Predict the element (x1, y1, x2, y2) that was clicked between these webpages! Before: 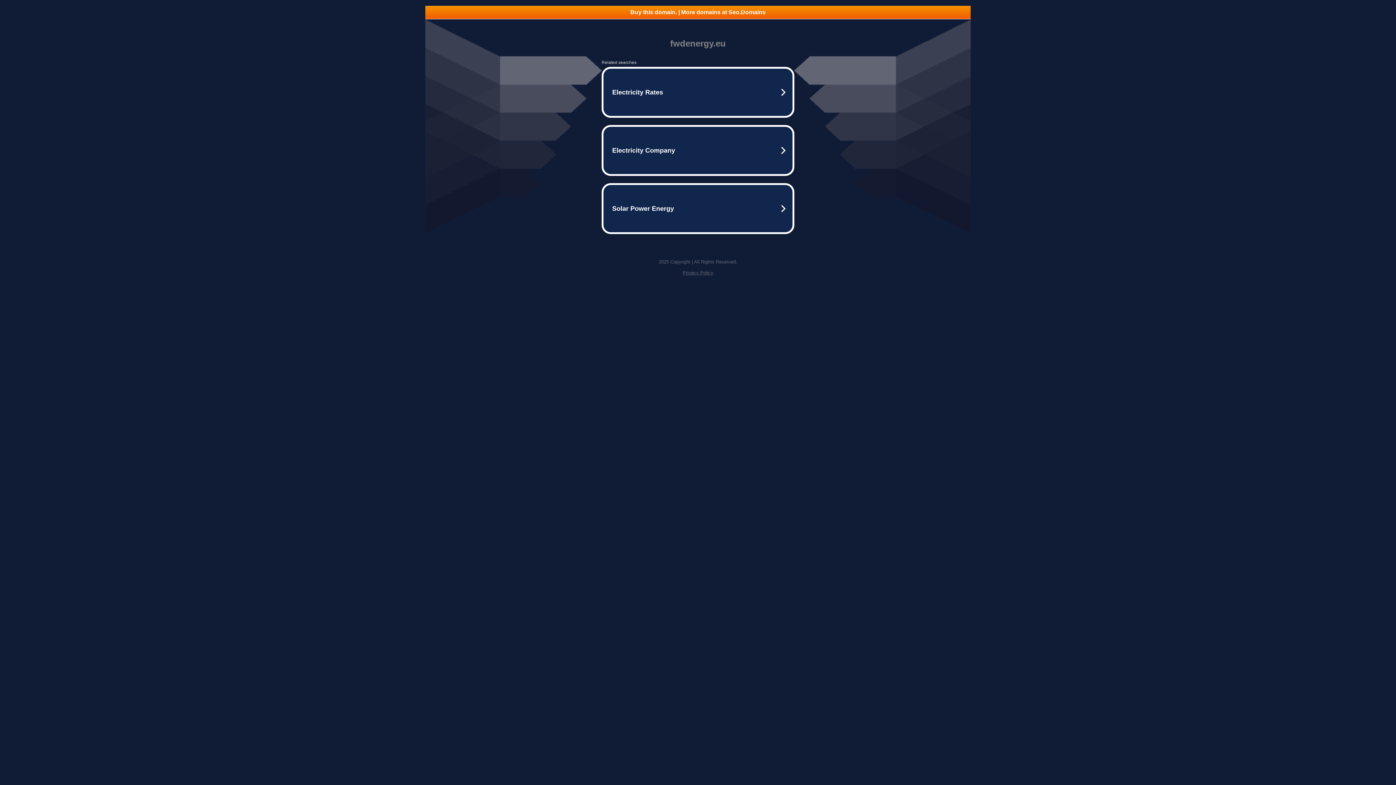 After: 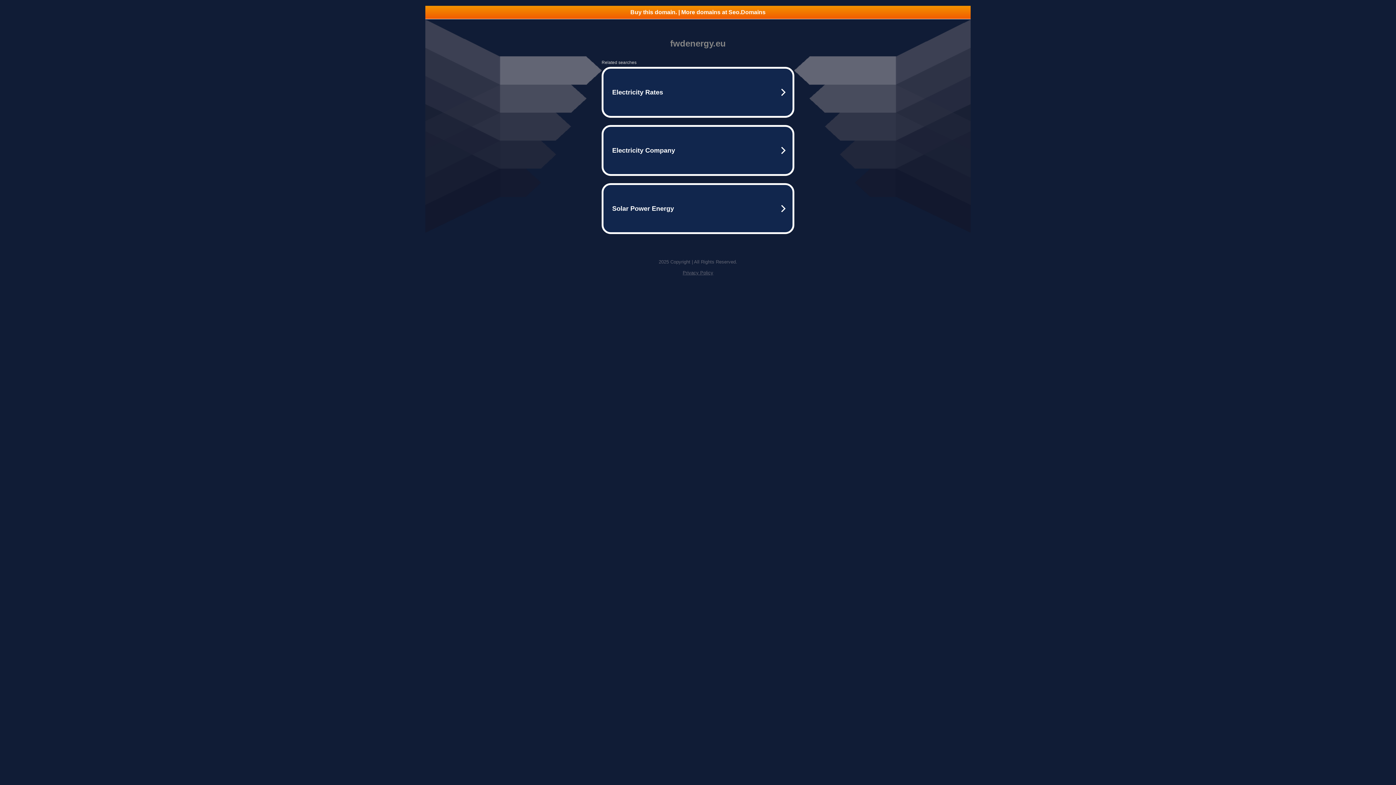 Action: label: Privacy Policy bbox: (682, 270, 713, 275)